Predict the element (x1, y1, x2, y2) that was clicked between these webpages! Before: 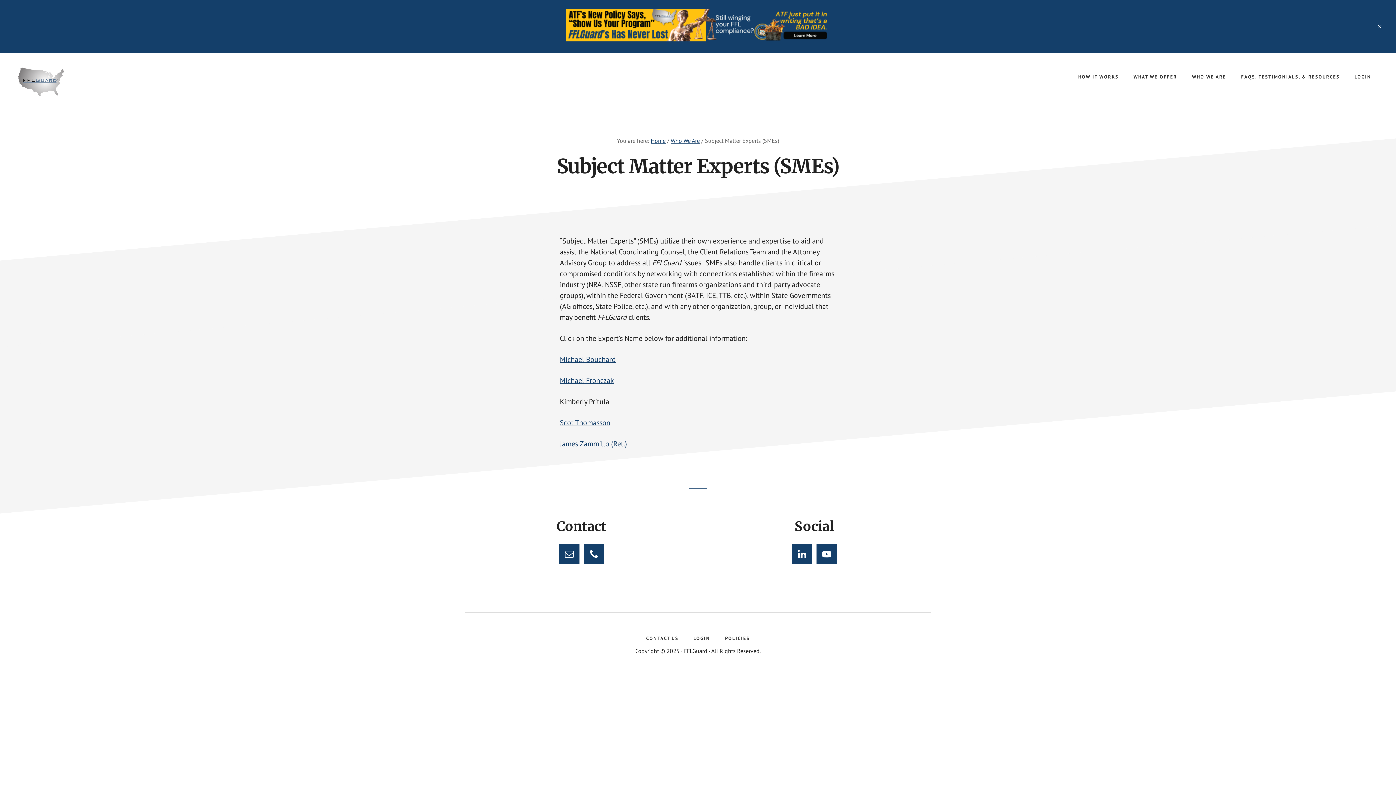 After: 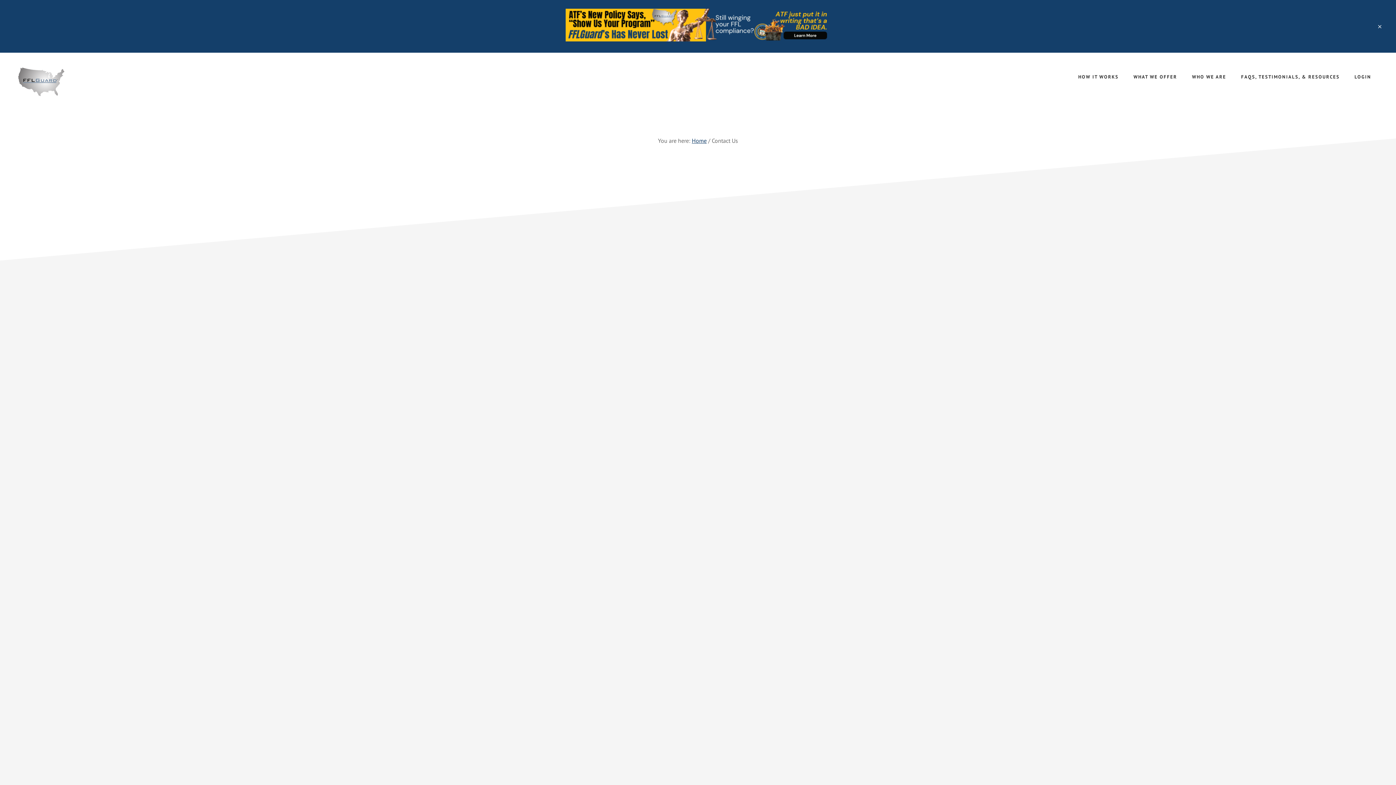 Action: bbox: (639, 634, 685, 641) label: CONTACT US